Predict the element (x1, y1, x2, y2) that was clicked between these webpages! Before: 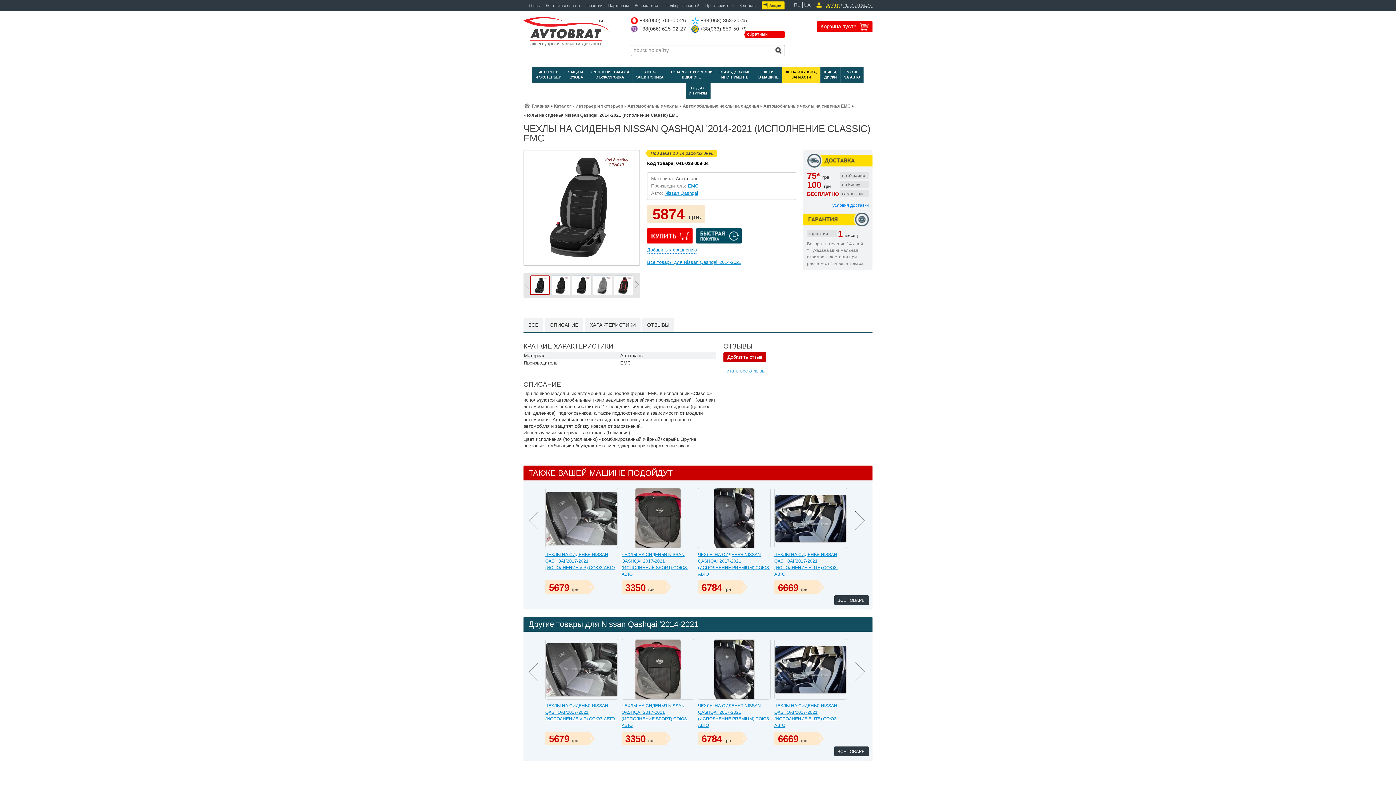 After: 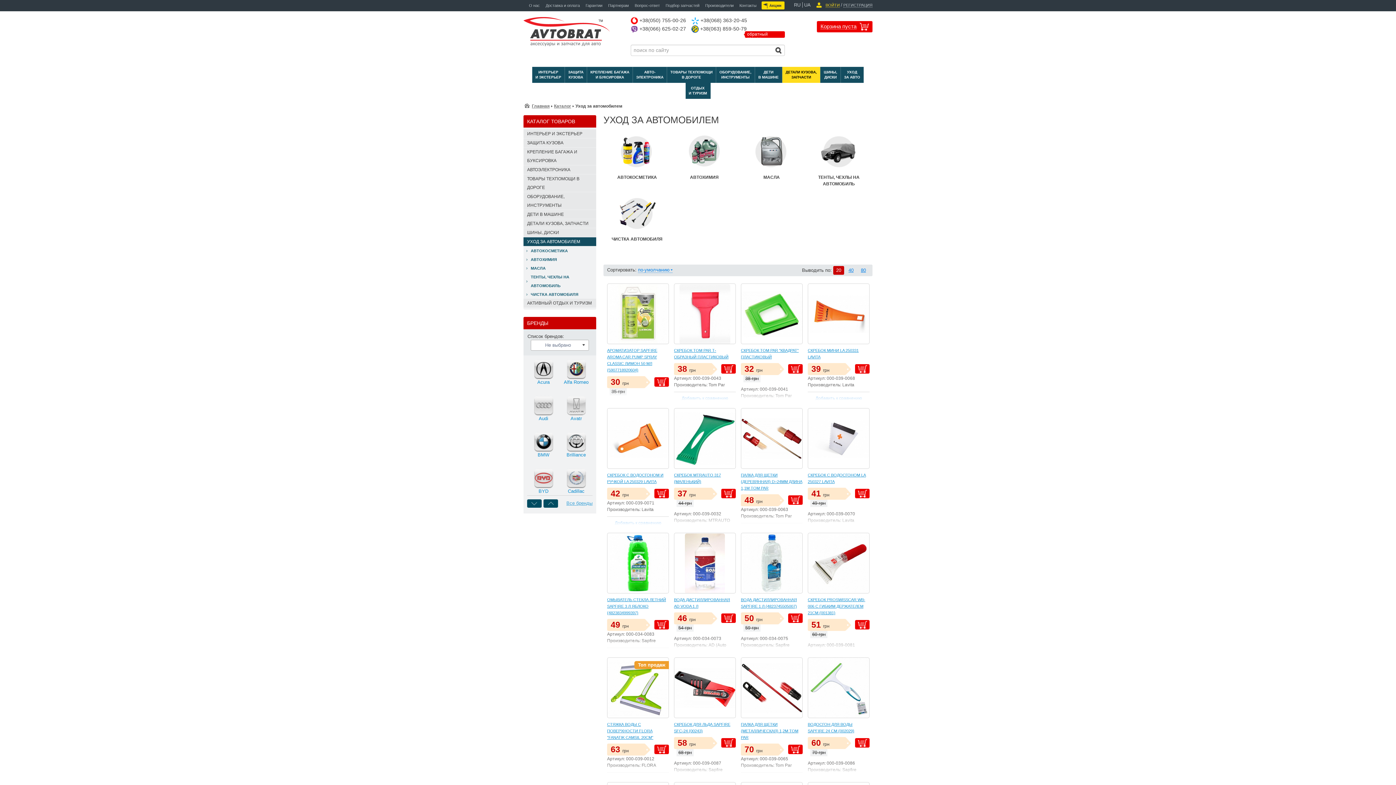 Action: bbox: (841, 66, 864, 82) label: УХОД
ЗА АВТО